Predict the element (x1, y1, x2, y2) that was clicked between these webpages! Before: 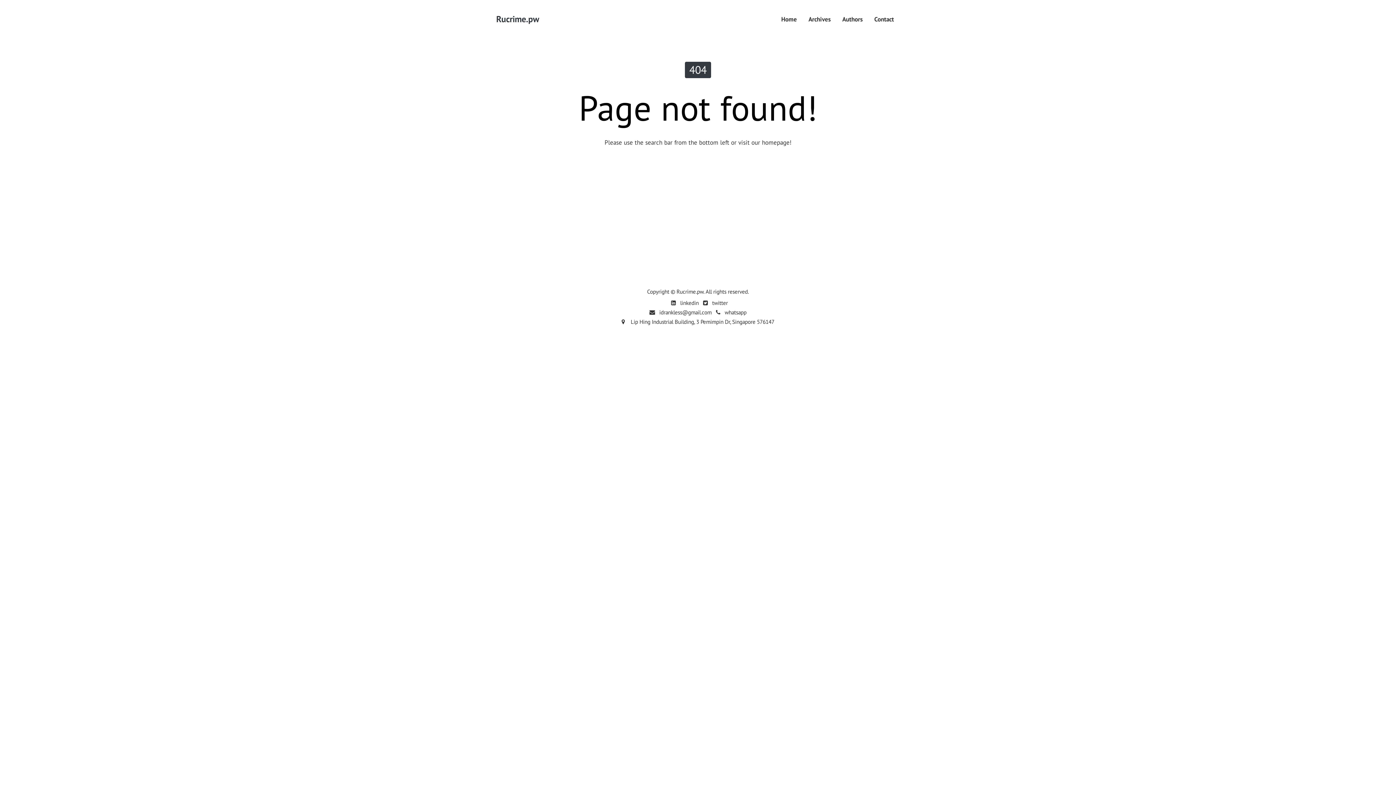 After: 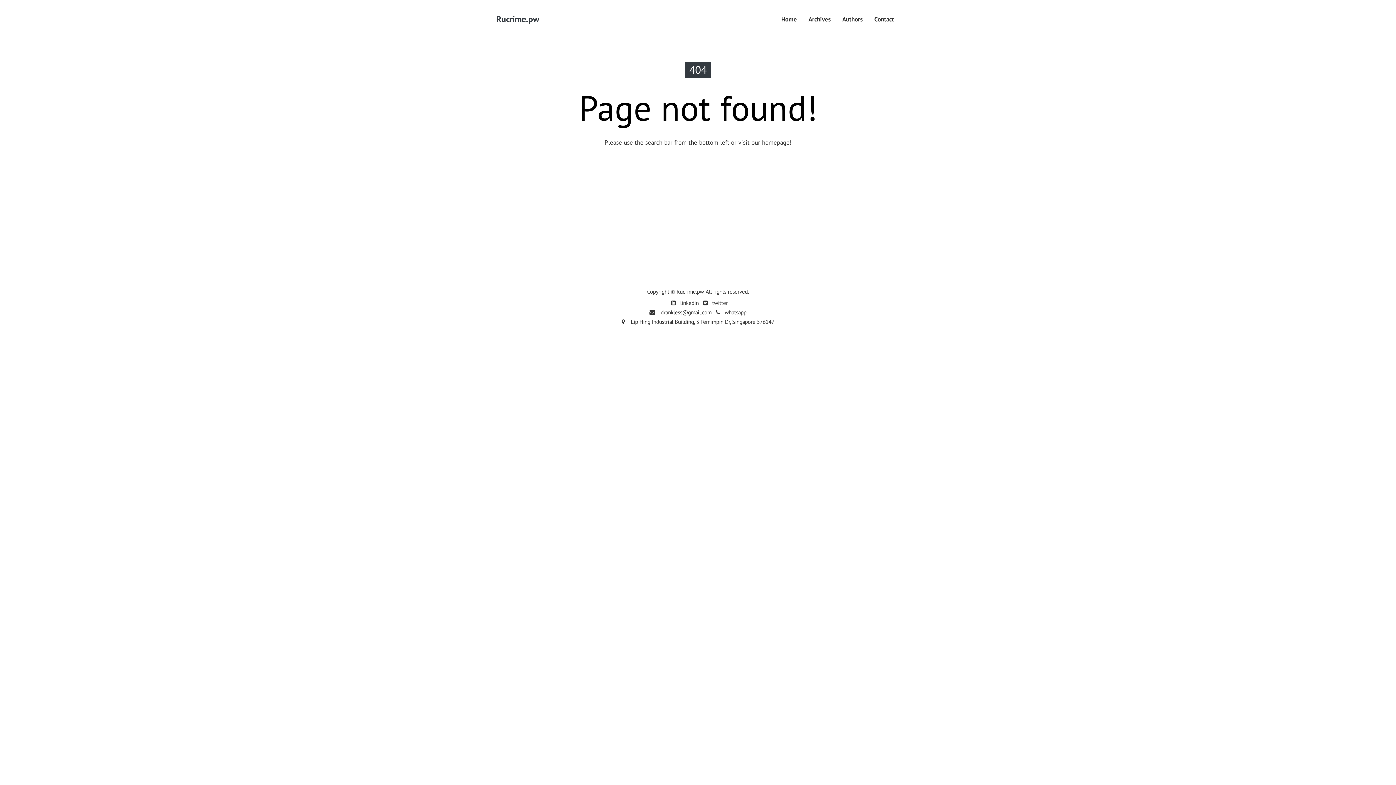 Action: bbox: (659, 308, 711, 316) label: idrankless@gmail.com